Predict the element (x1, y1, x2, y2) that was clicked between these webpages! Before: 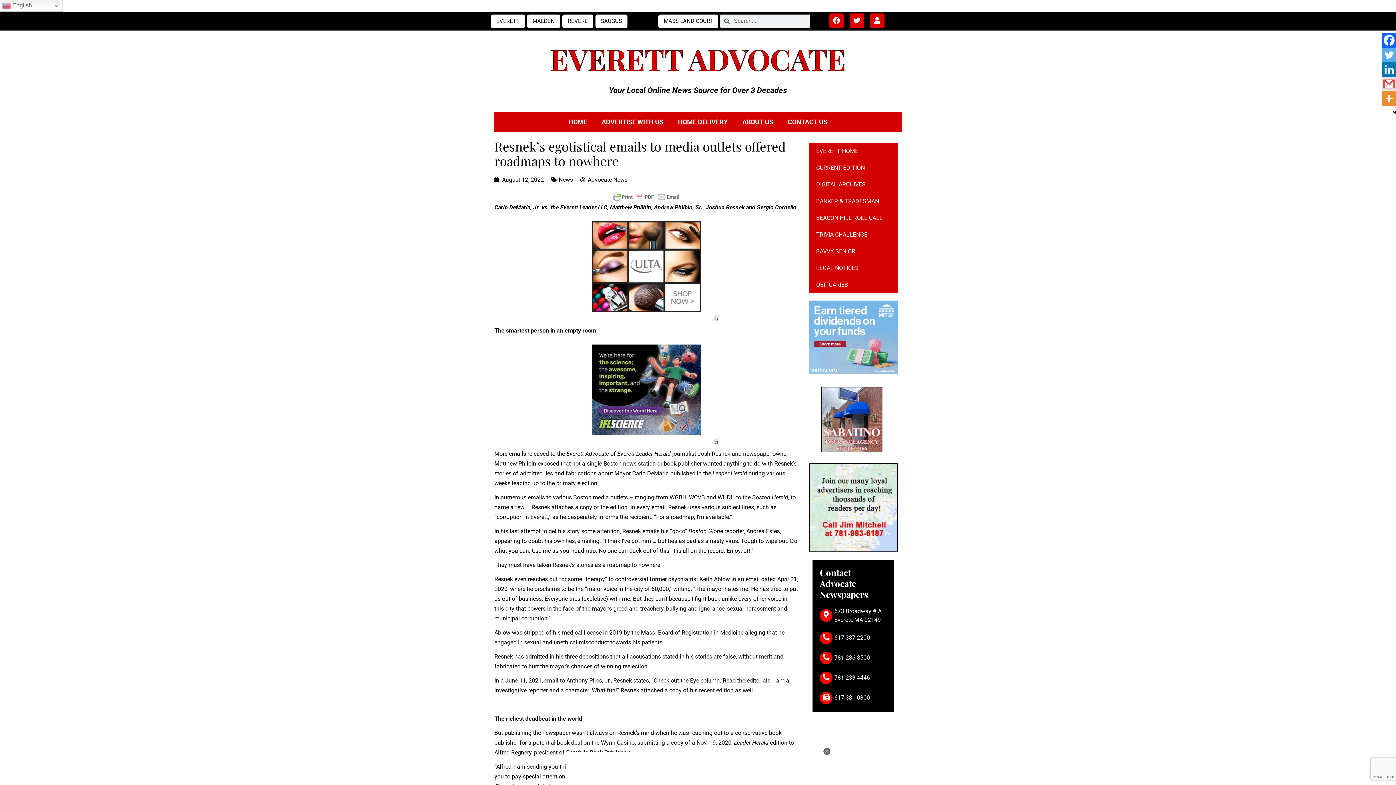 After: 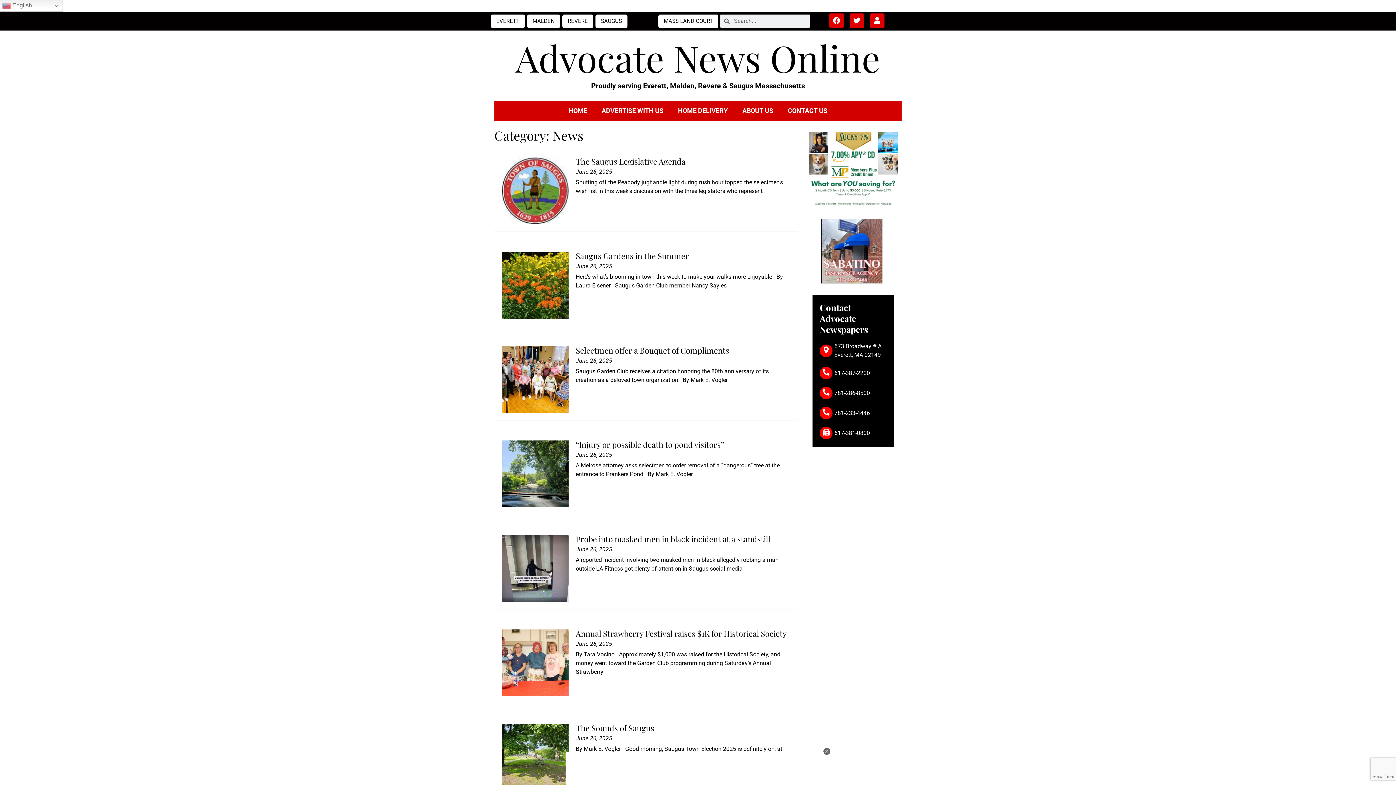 Action: label: News bbox: (558, 176, 573, 183)